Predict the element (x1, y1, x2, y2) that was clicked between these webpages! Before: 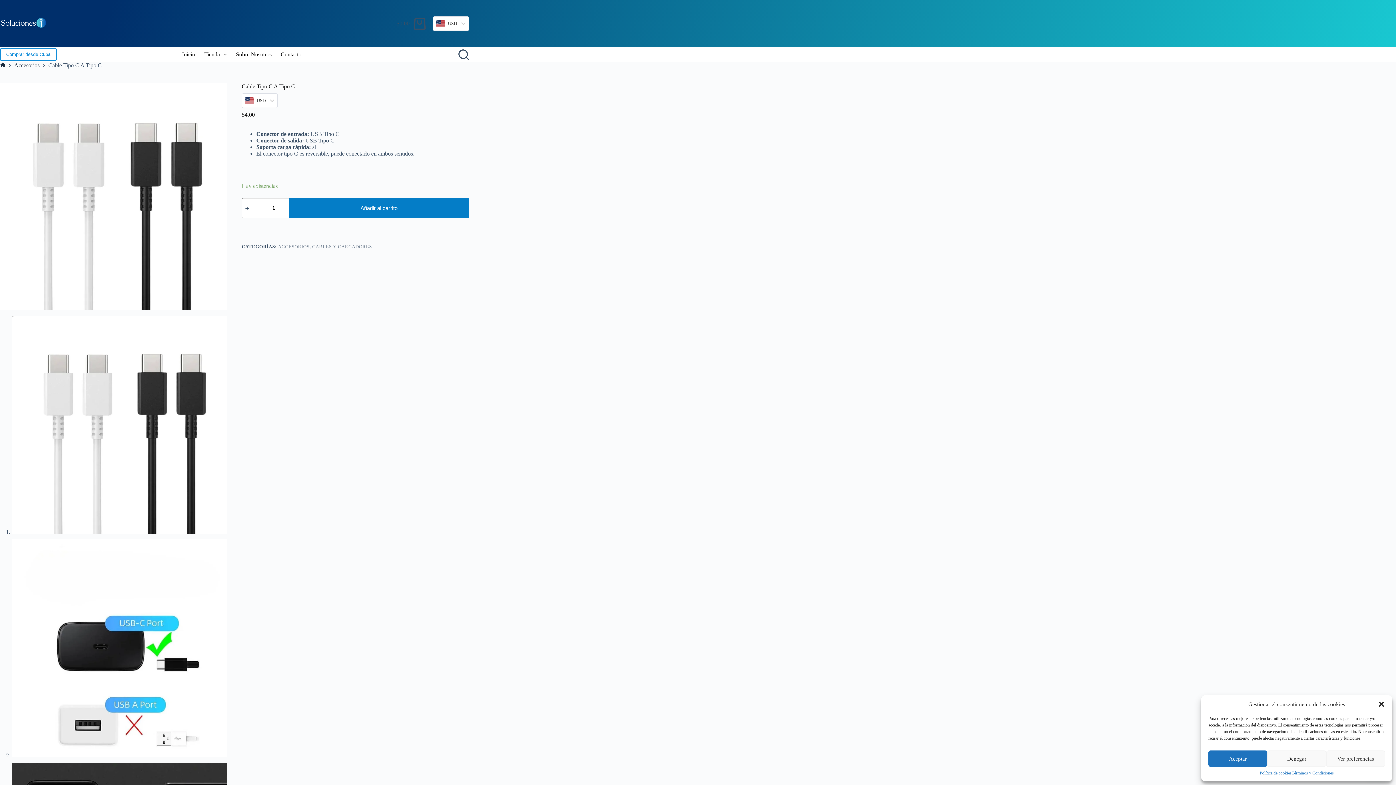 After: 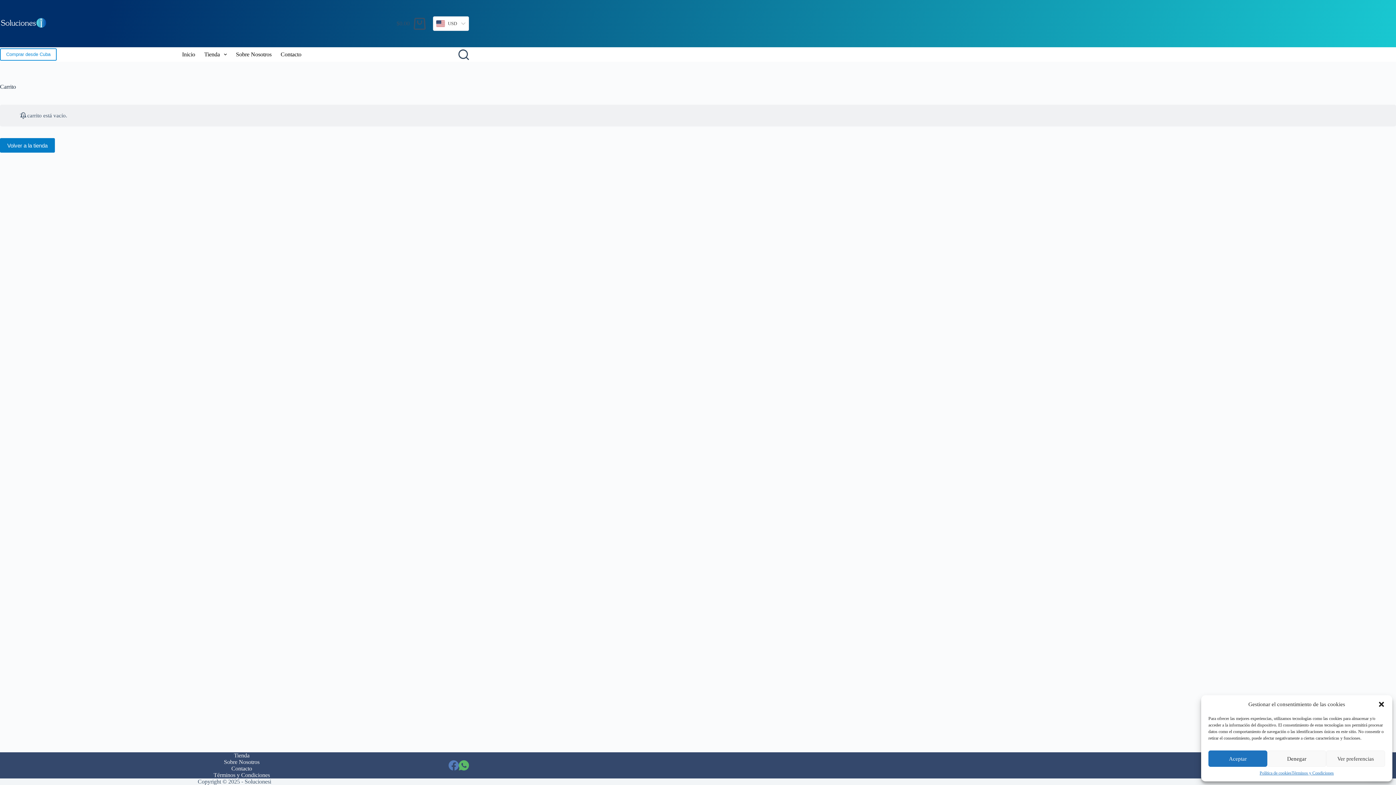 Action: bbox: (396, 17, 425, 29) label: Carro de compra
$0.00